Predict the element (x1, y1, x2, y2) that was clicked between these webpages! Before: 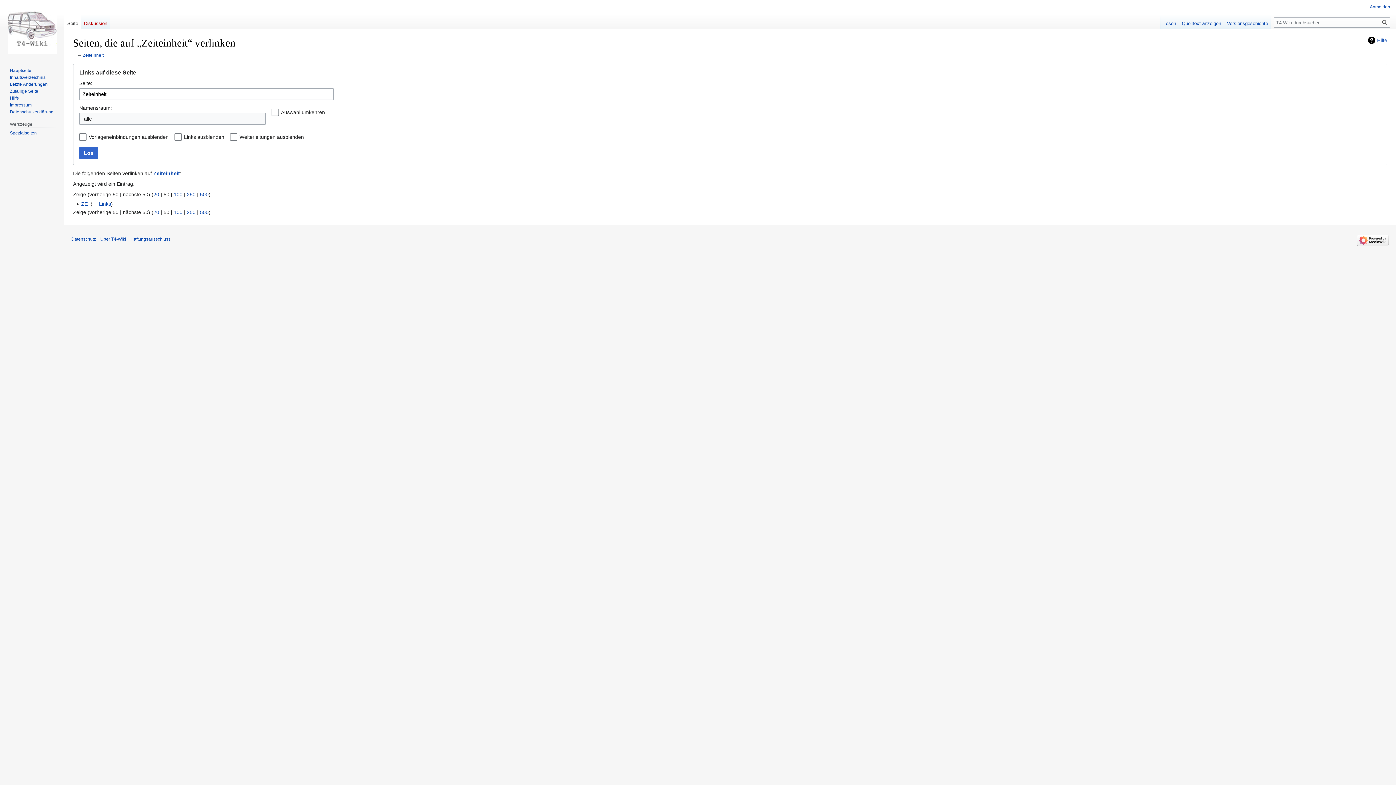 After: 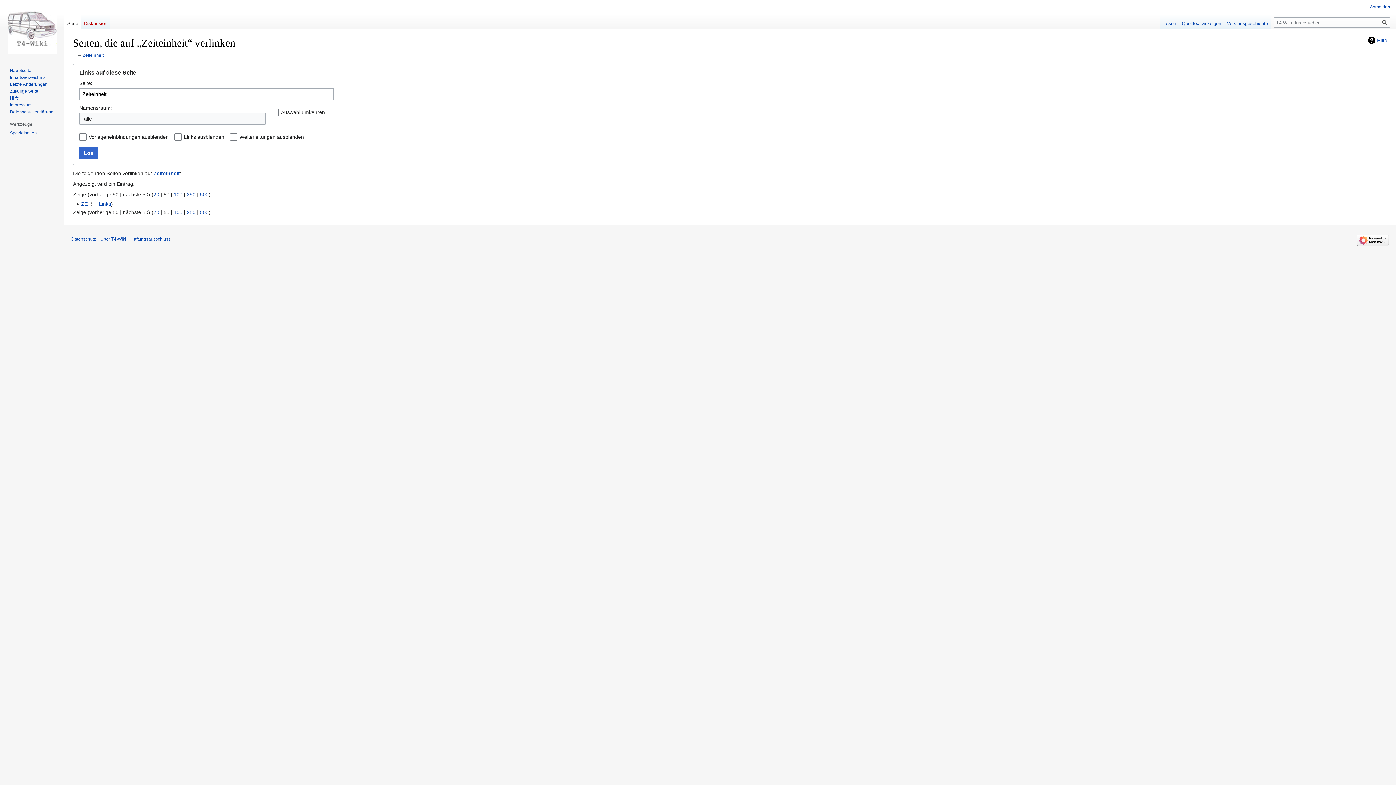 Action: label: Hilfe bbox: (1368, 36, 1387, 44)